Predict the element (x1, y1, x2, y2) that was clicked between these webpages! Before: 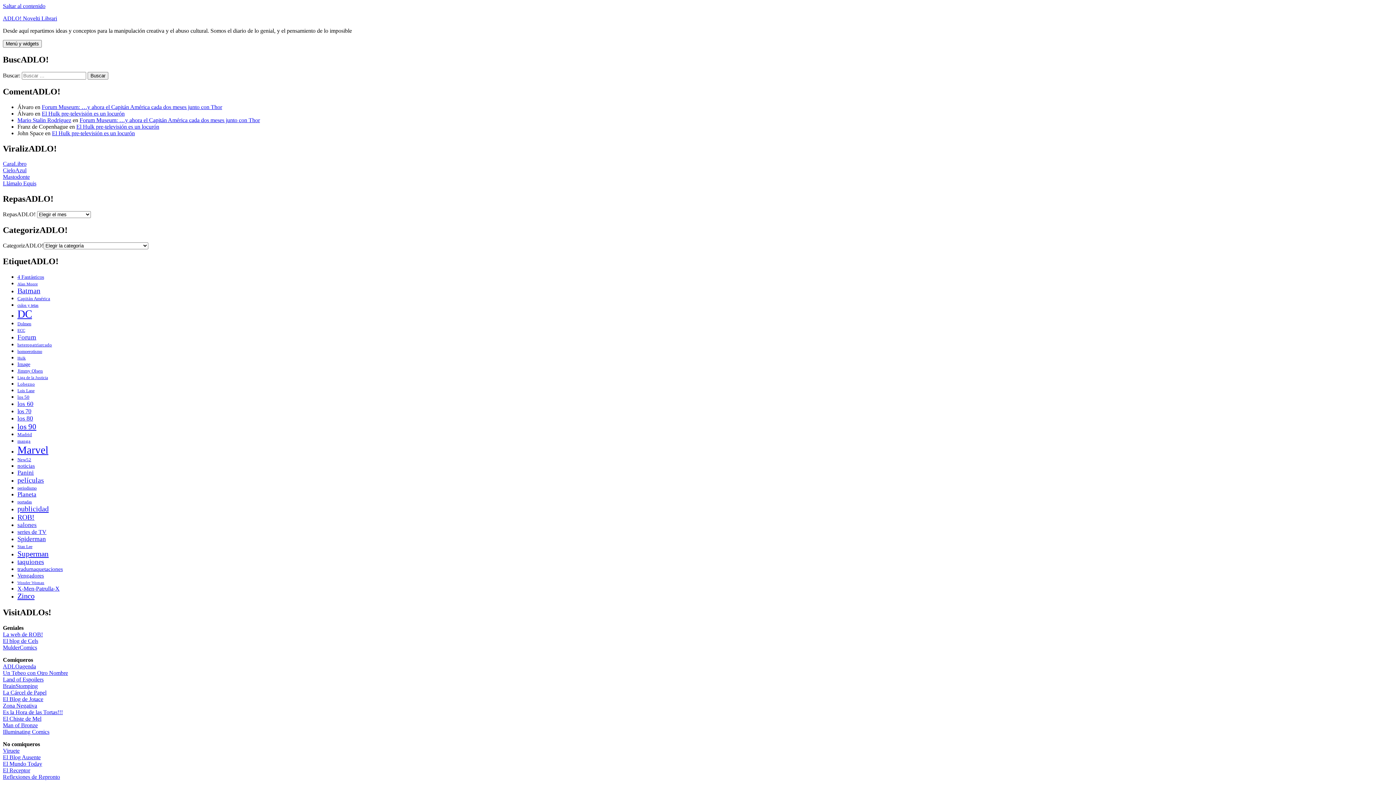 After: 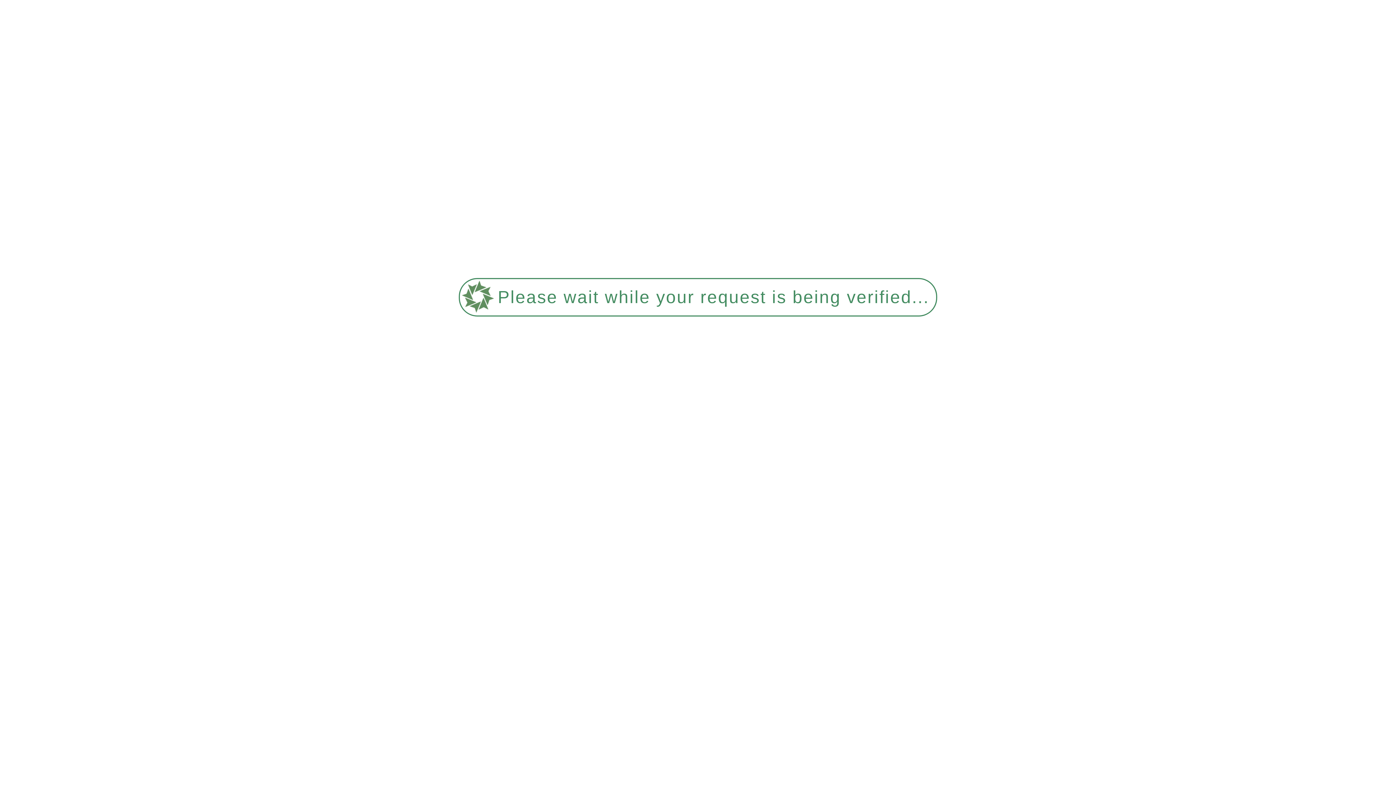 Action: bbox: (17, 592, 34, 600) label: Zinco (599 elementos)